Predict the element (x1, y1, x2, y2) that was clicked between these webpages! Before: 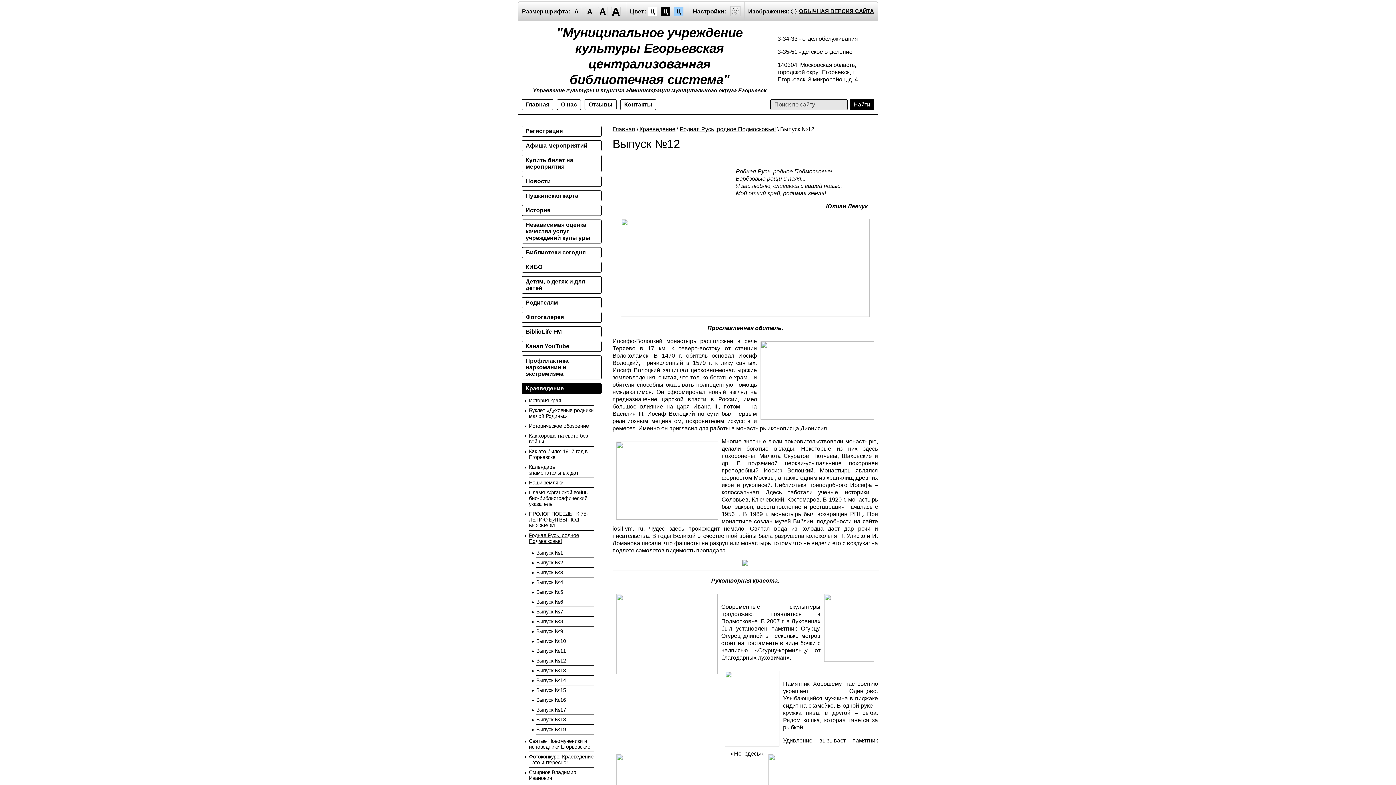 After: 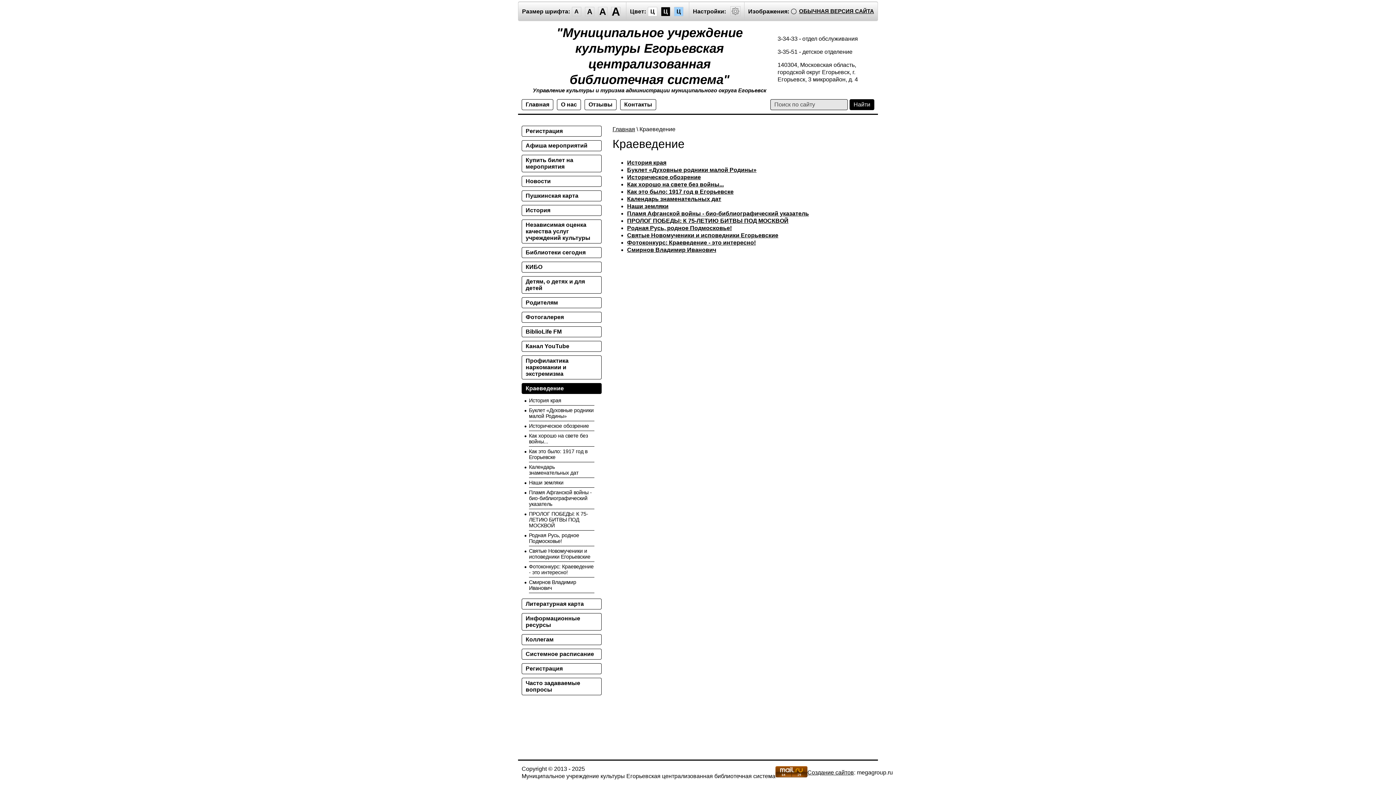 Action: label: Краеведение bbox: (521, 383, 601, 394)